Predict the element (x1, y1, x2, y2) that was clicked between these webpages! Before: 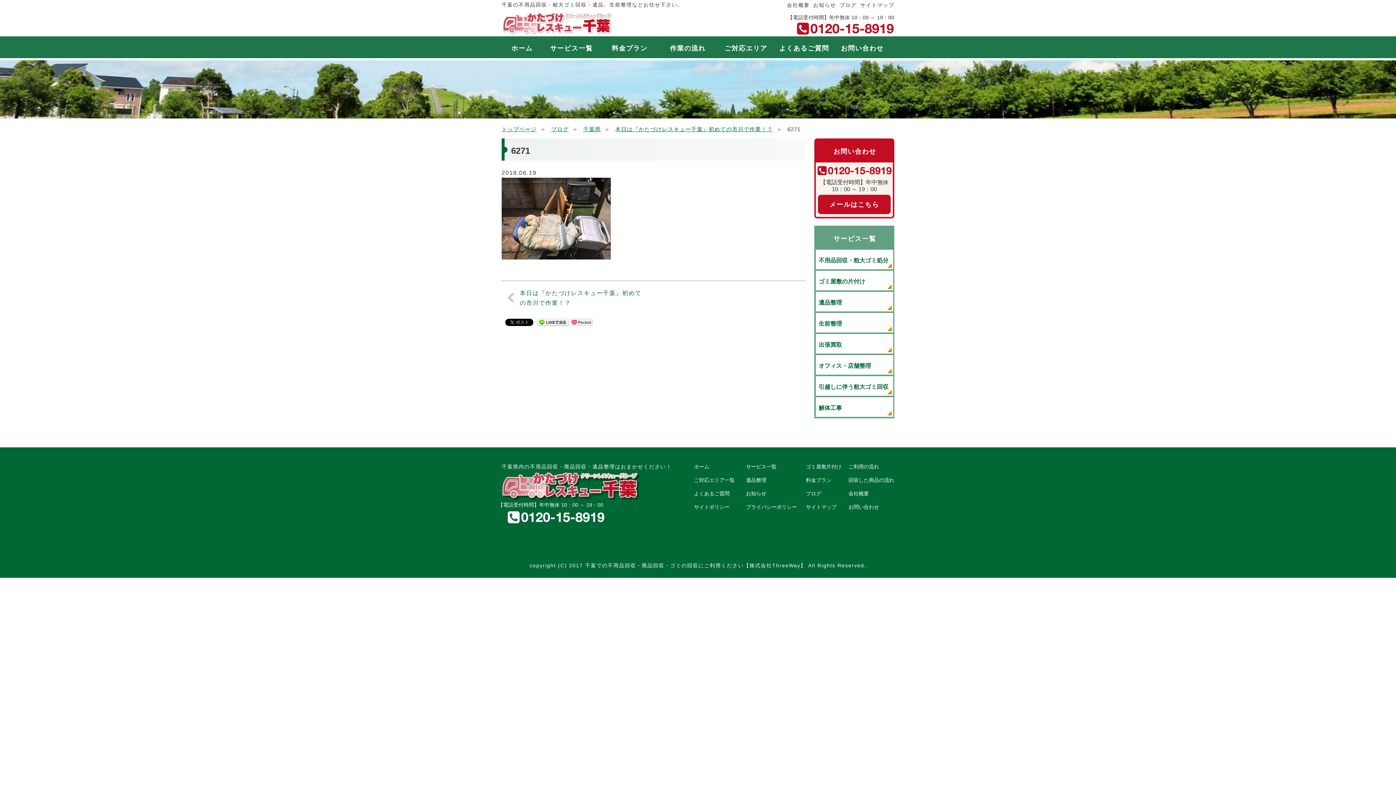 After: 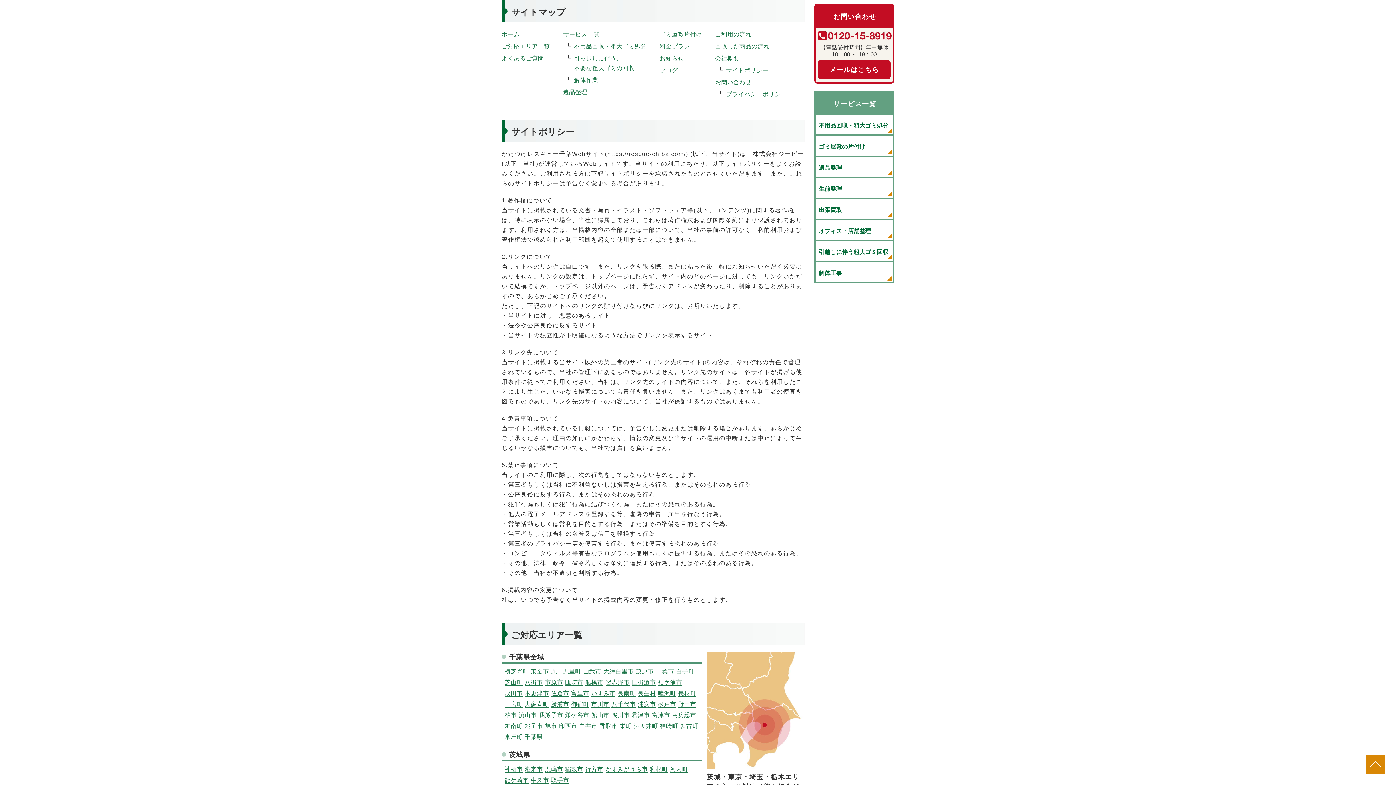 Action: label: サイトマップ bbox: (860, 2, 894, 8)